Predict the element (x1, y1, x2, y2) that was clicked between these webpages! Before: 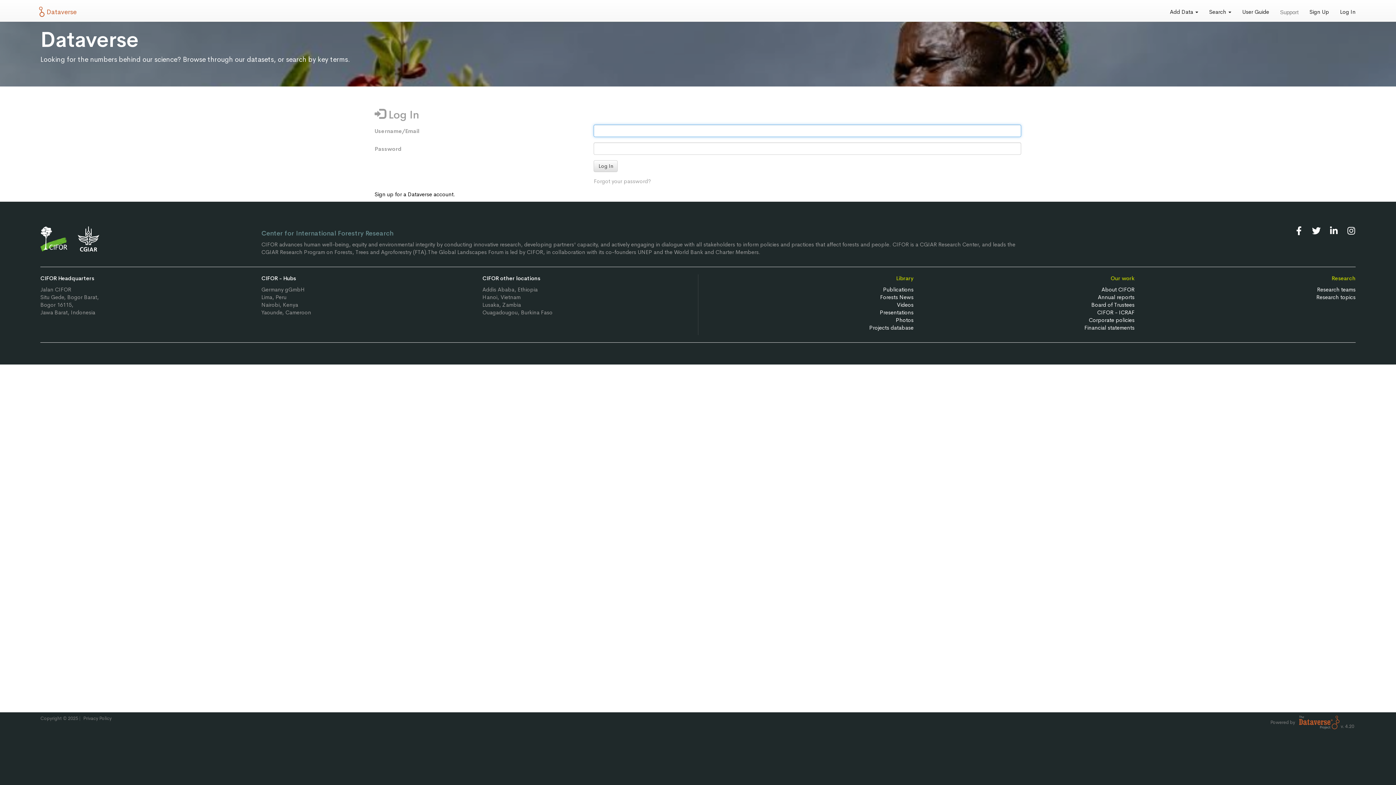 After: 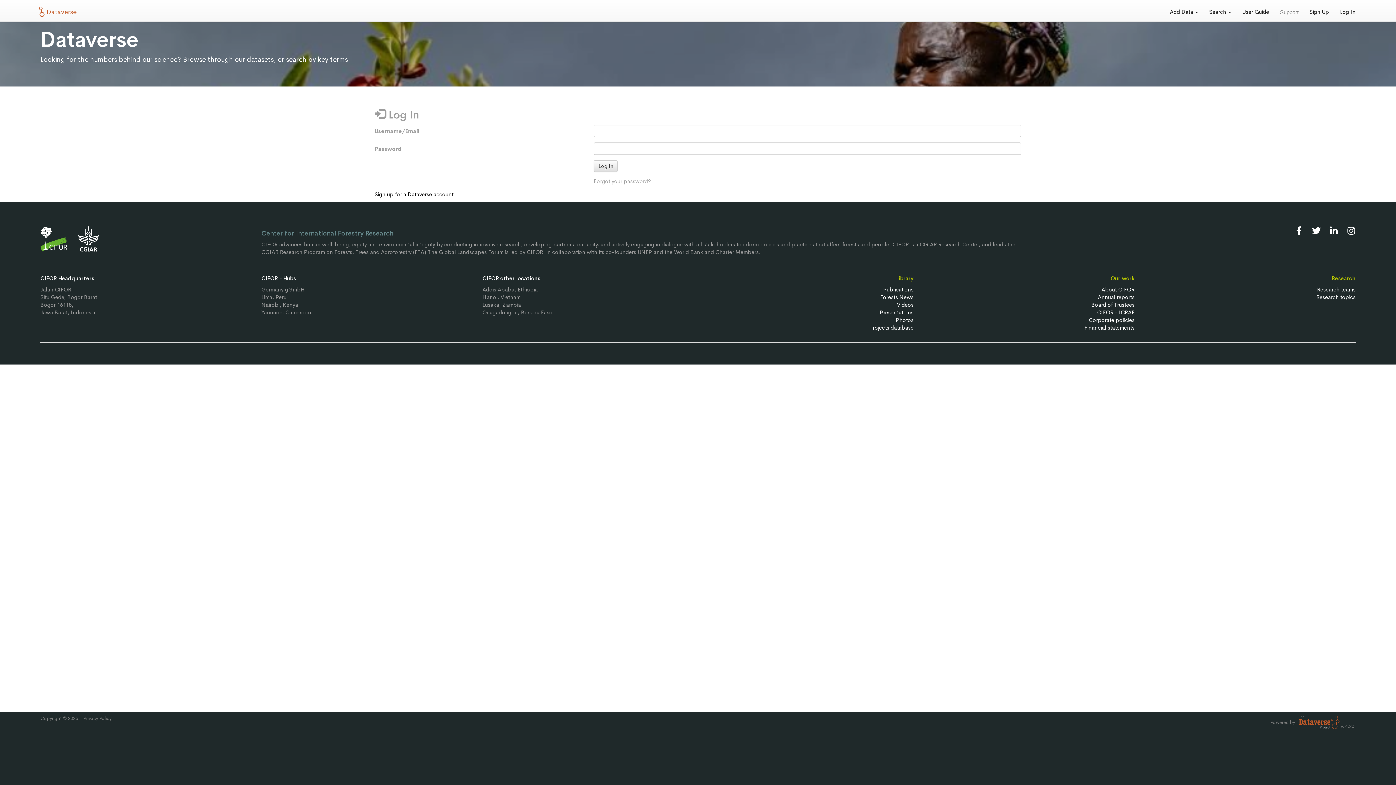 Action: label:   bbox: (1305, 226, 1322, 233)